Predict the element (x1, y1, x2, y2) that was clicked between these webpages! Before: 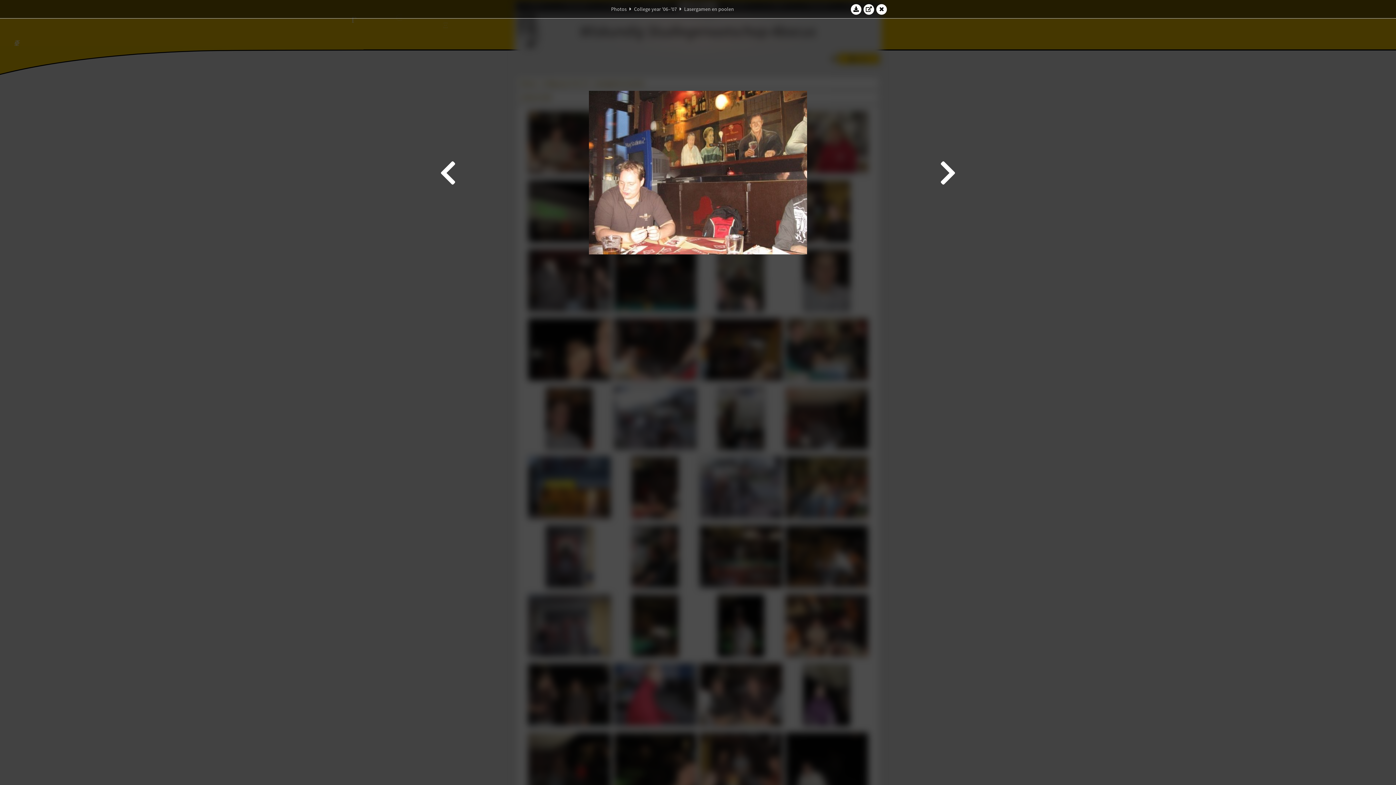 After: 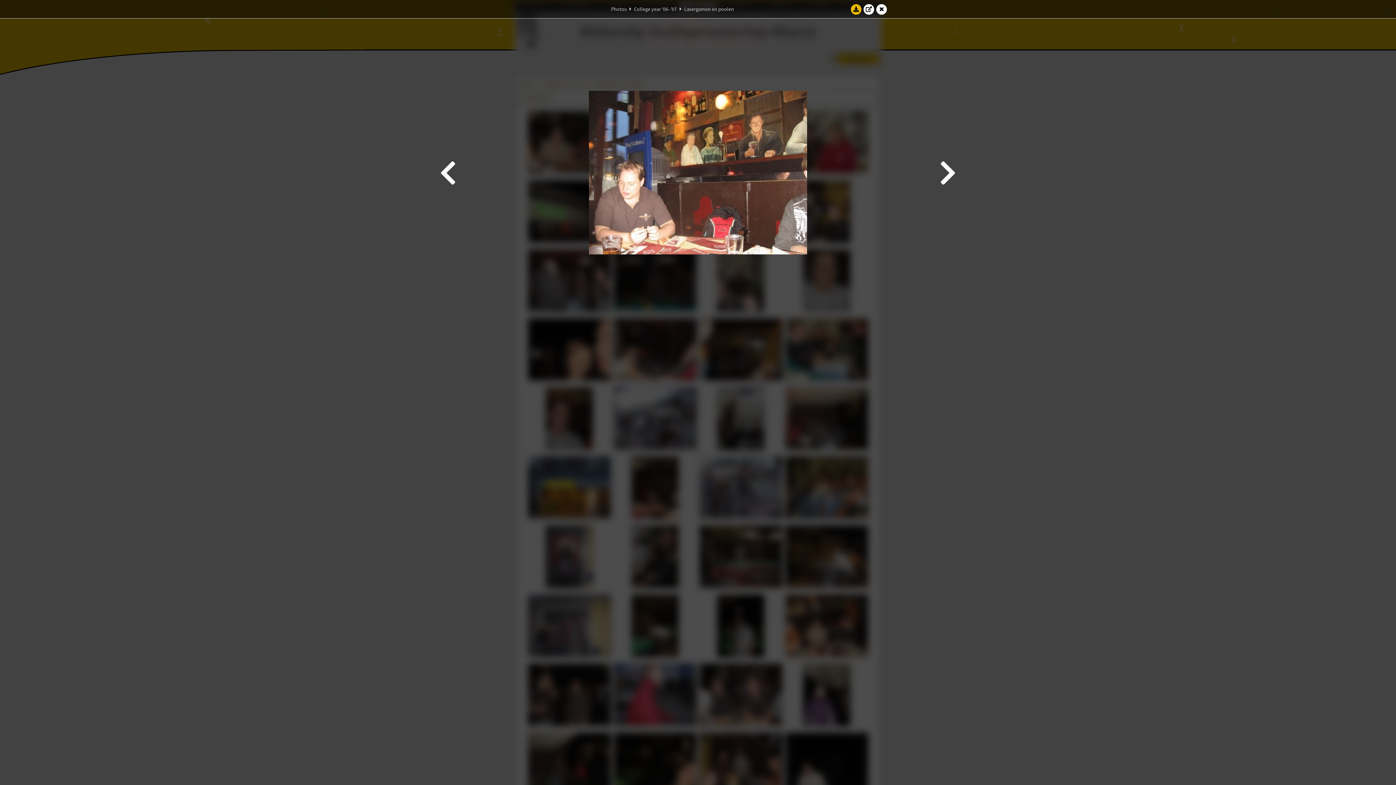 Action: bbox: (850, 3, 861, 14)